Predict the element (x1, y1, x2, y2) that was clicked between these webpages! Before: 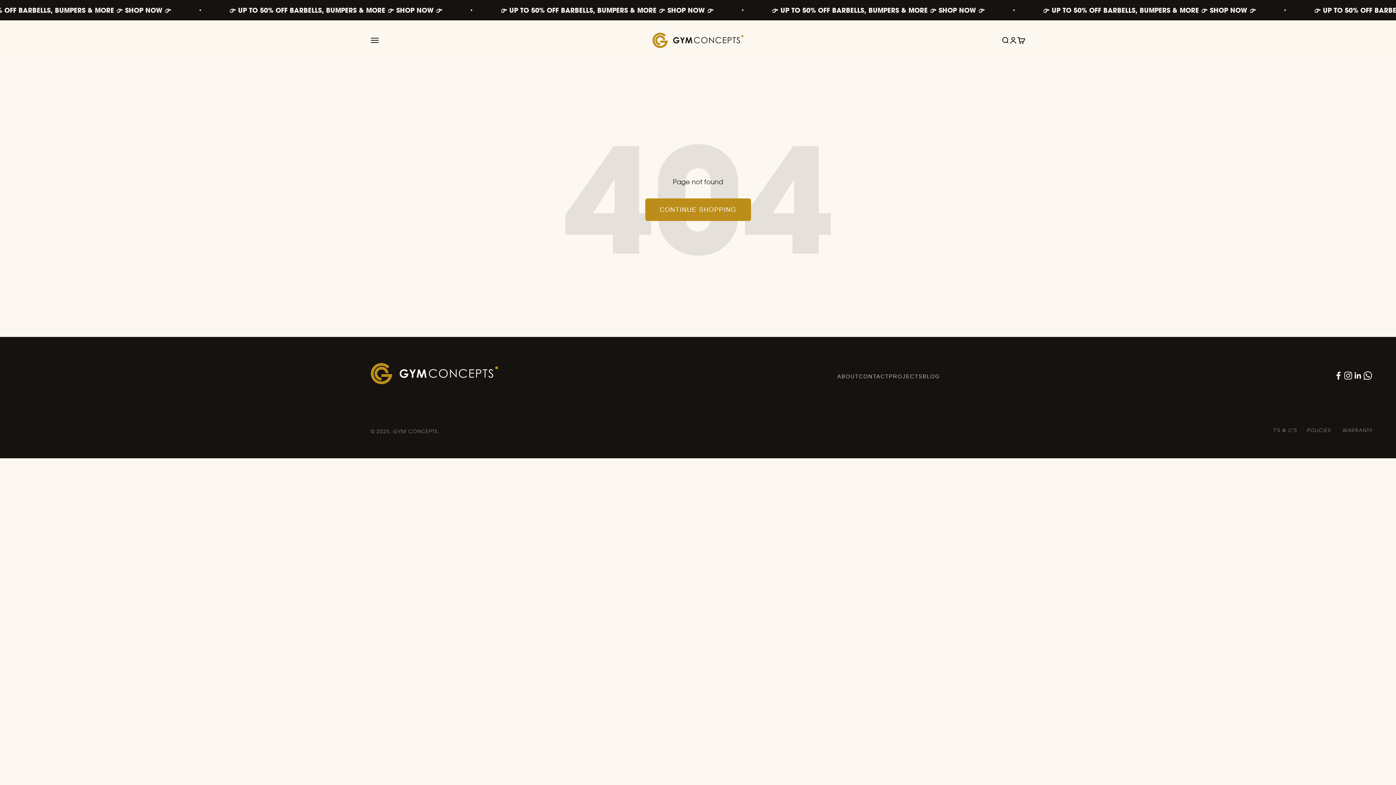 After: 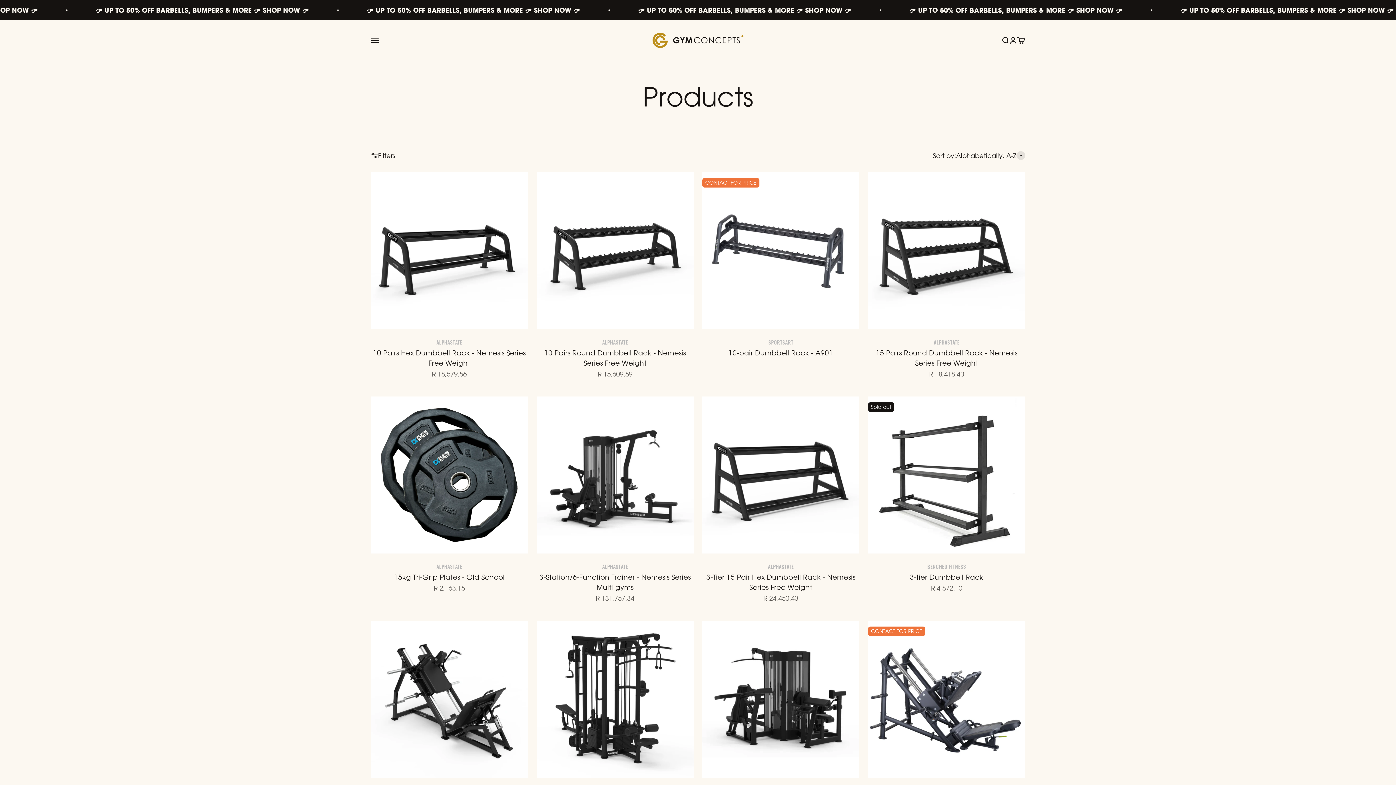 Action: bbox: (645, 198, 751, 221) label: CONTINUE SHOPPING